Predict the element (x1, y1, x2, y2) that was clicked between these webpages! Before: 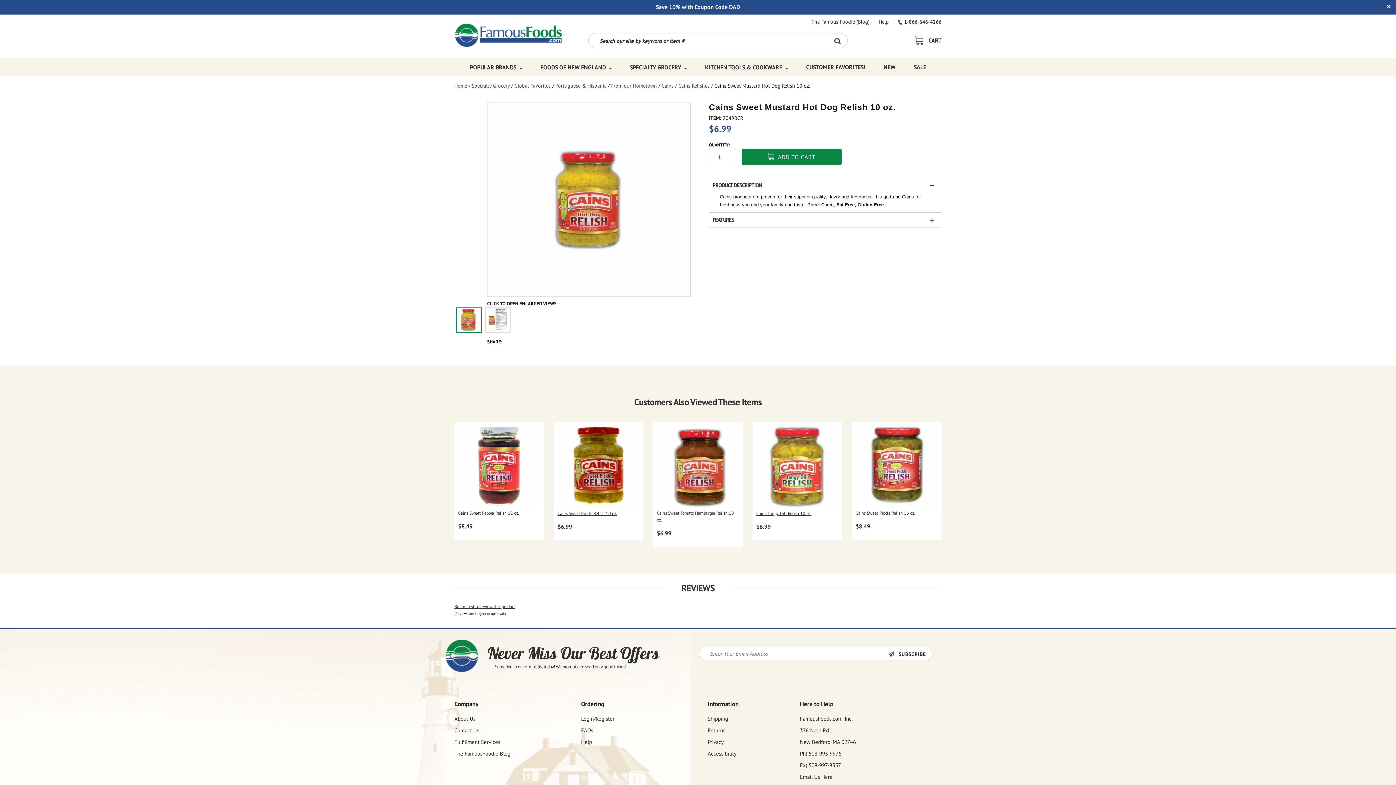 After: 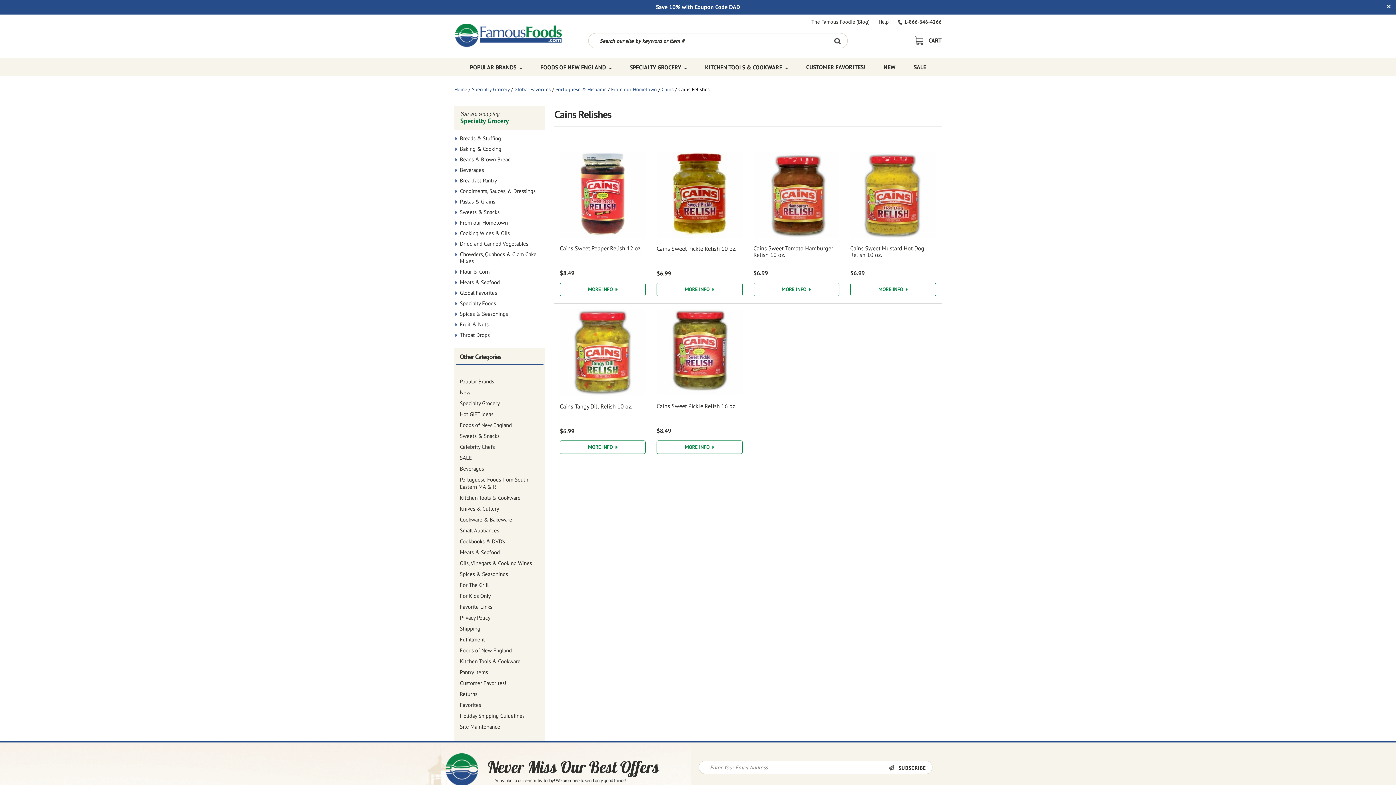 Action: label: Cains Relishes bbox: (678, 82, 709, 89)